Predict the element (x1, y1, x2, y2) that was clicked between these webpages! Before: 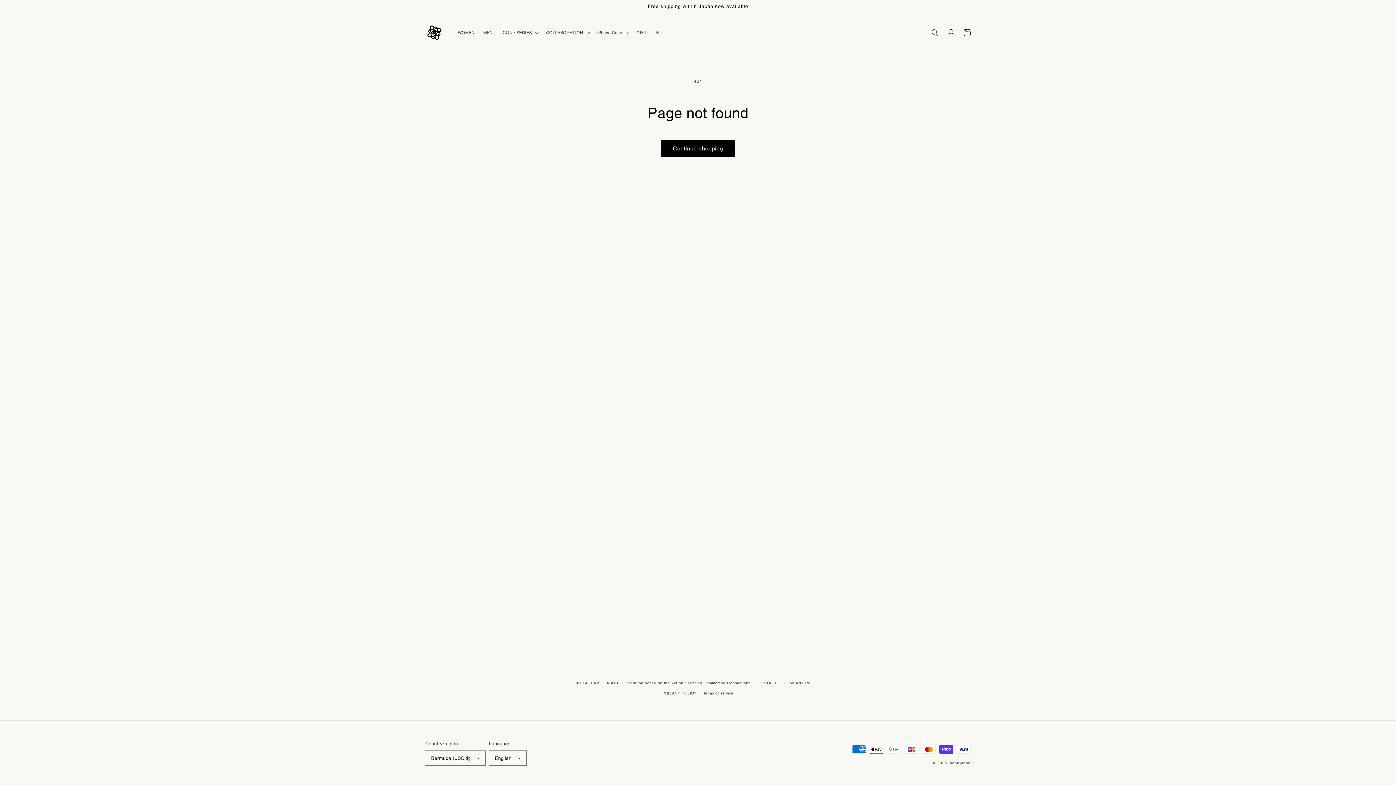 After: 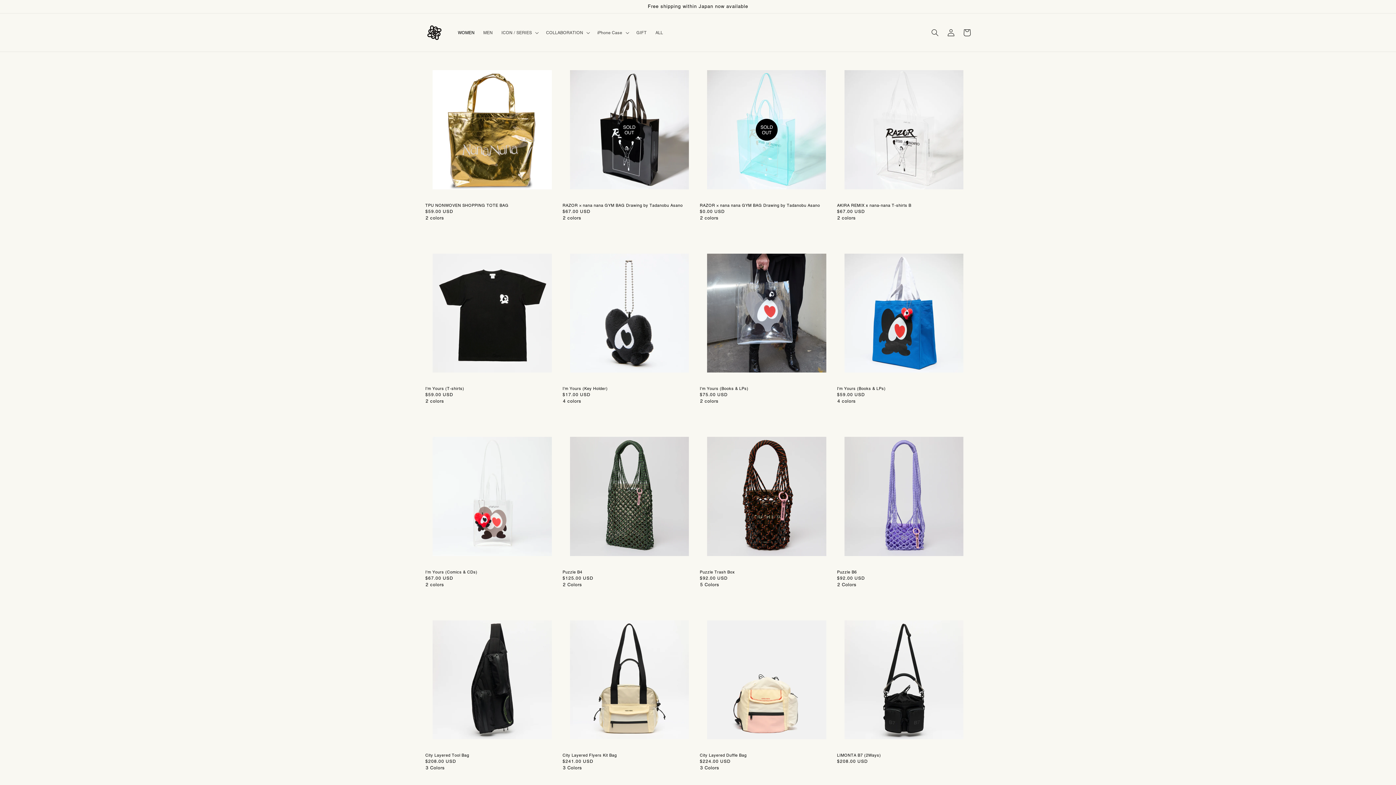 Action: label: WOMEN bbox: (453, 25, 479, 39)